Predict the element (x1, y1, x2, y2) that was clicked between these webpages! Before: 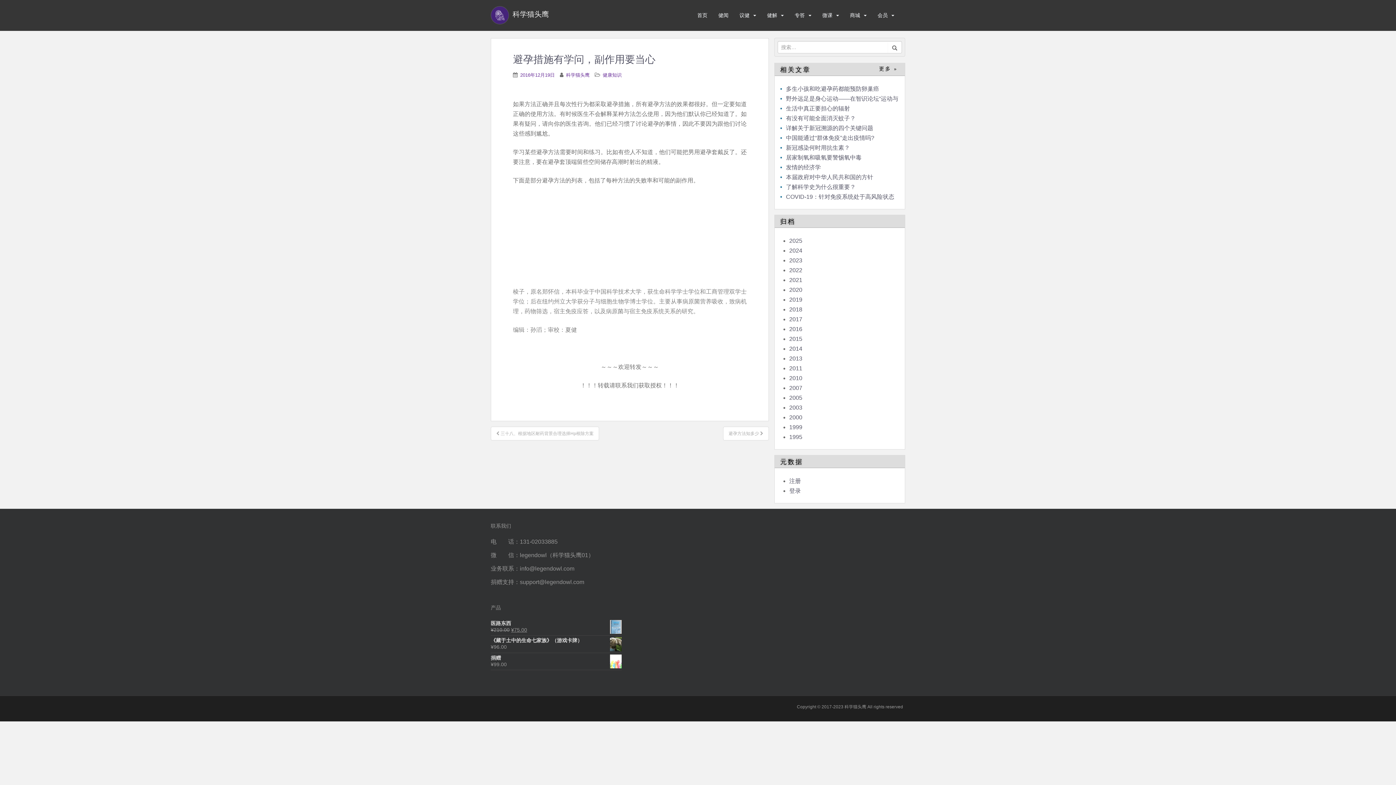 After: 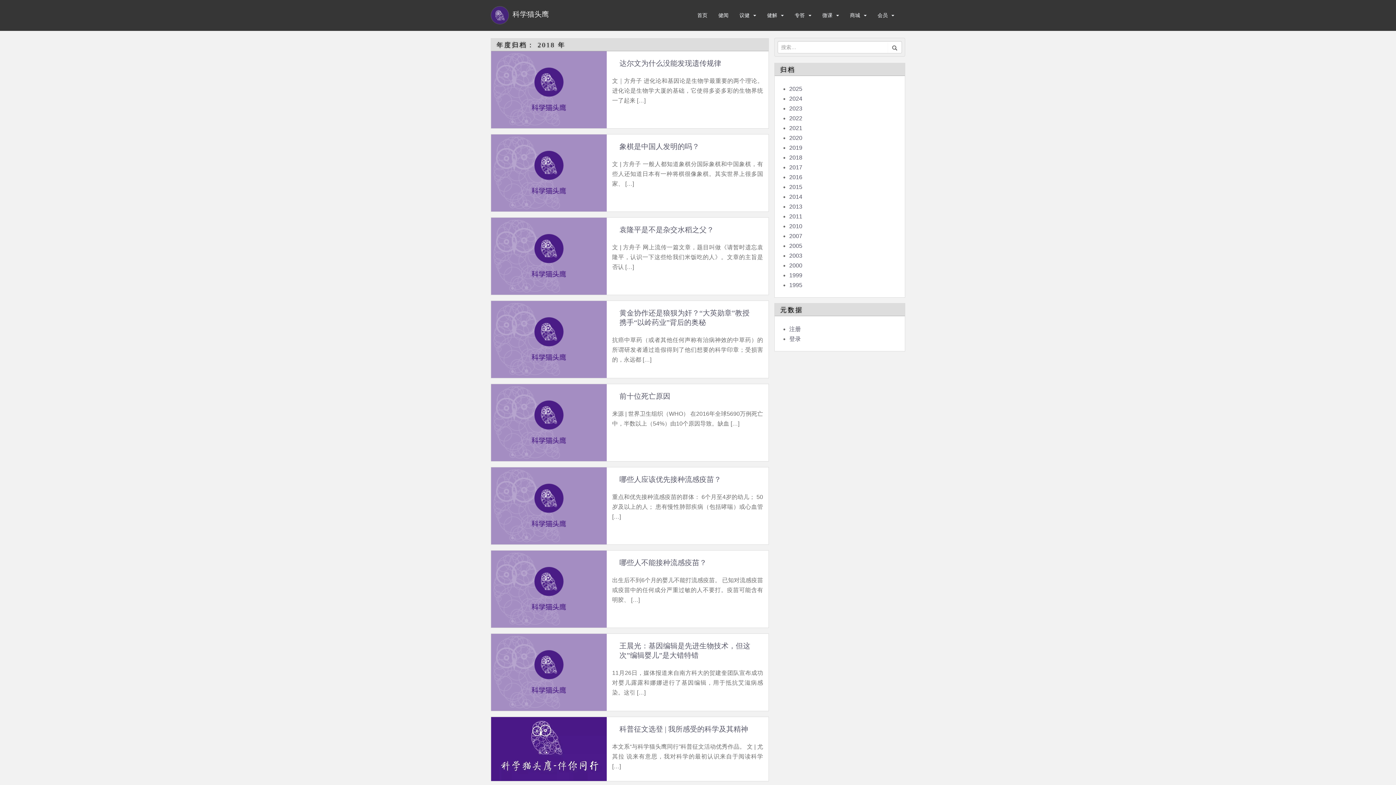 Action: label: 2018 bbox: (789, 306, 802, 312)